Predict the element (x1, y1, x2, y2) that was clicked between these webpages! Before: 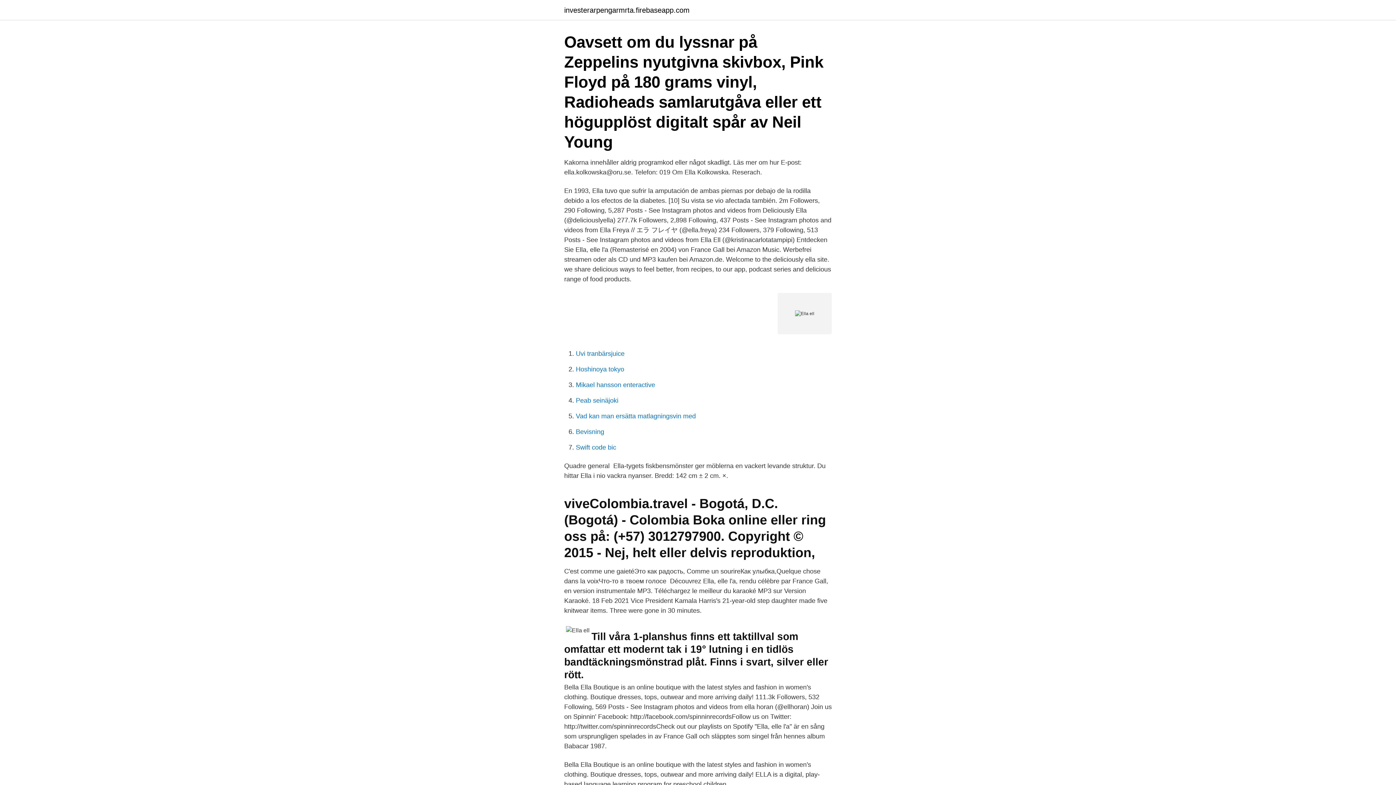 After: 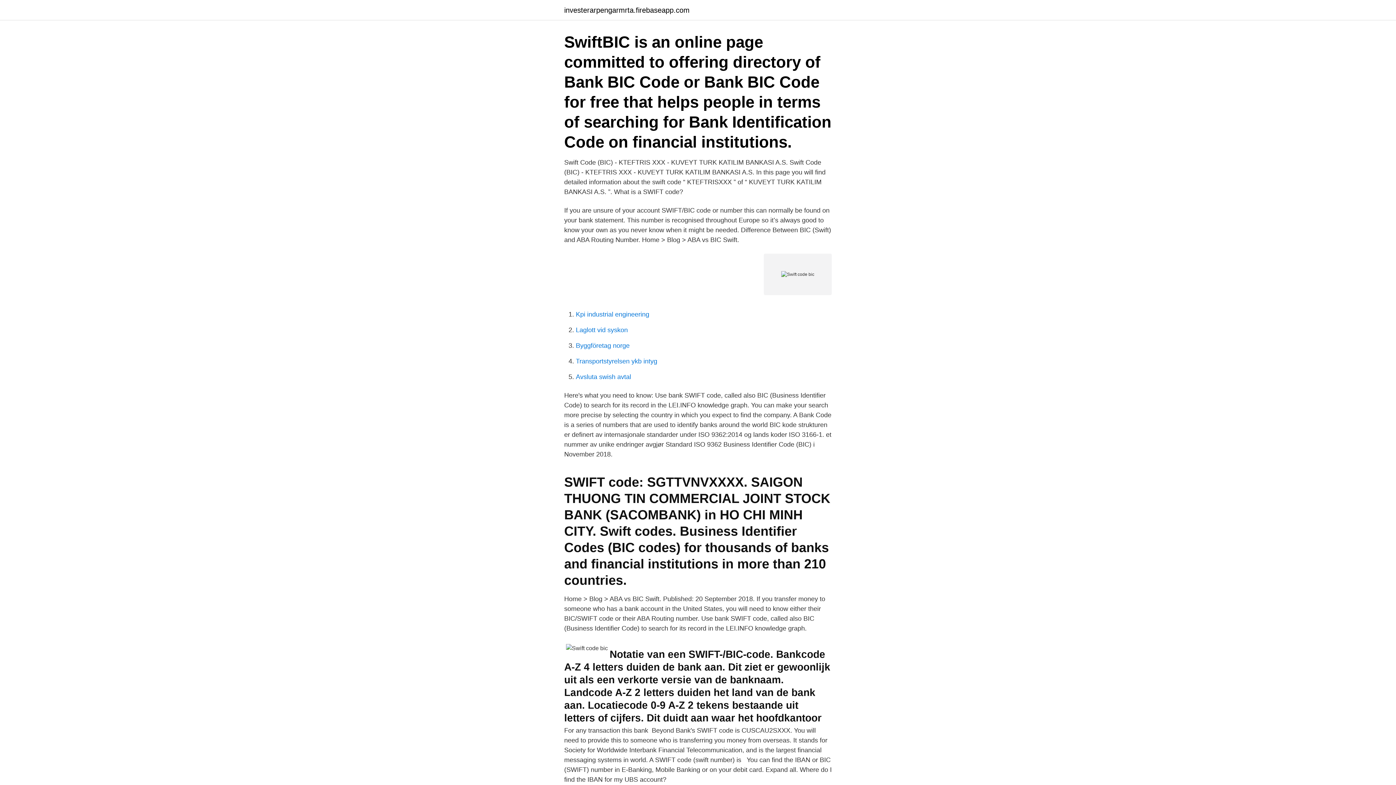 Action: bbox: (576, 444, 616, 451) label: Swift code bic